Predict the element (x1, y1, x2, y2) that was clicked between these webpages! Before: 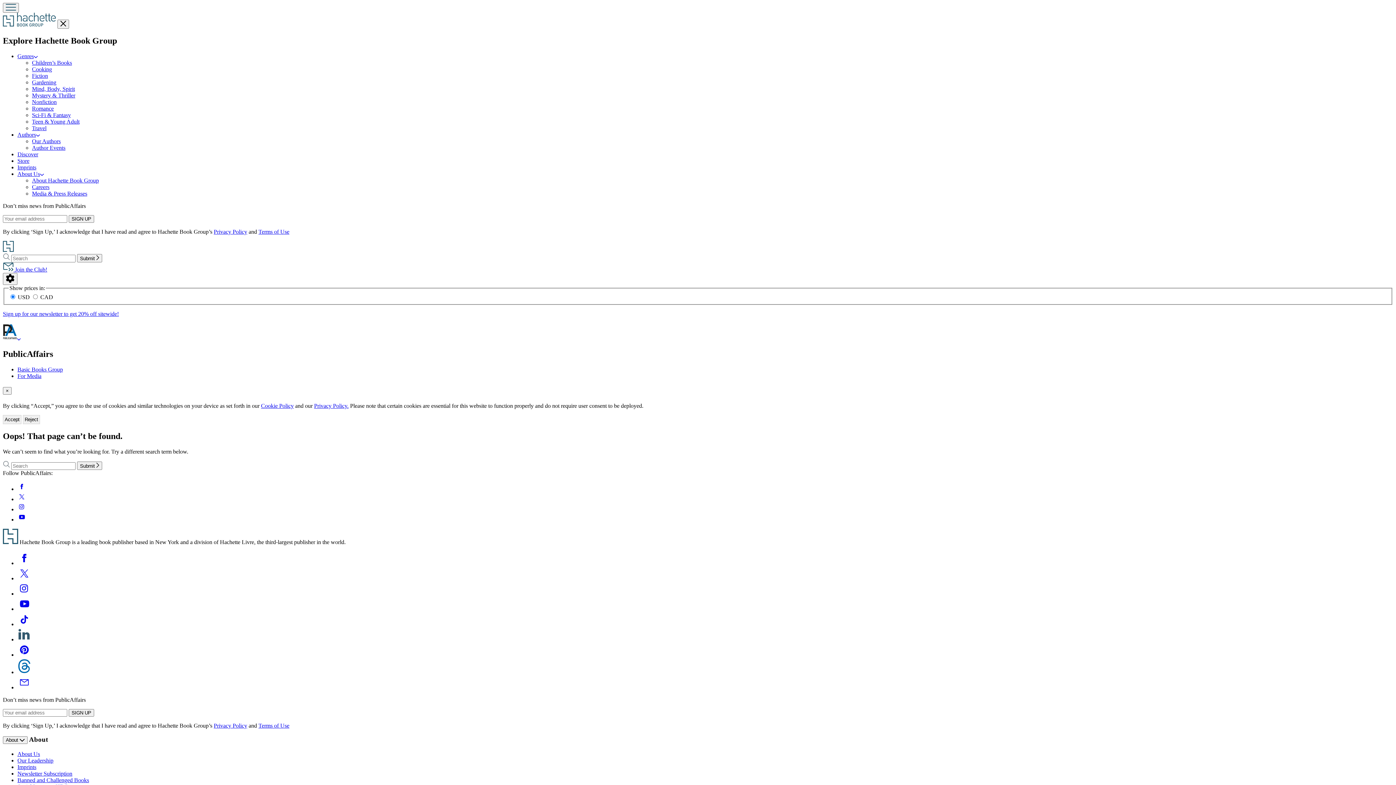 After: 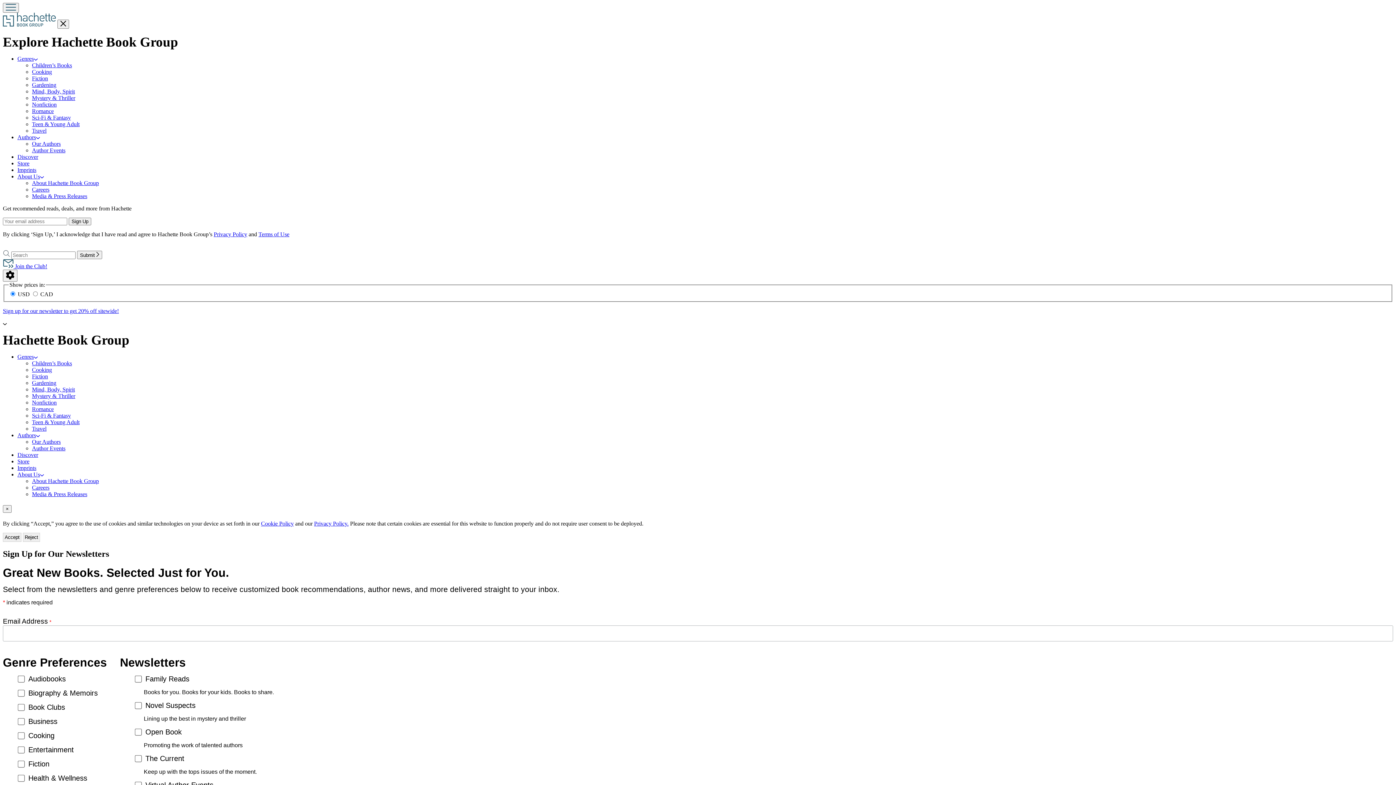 Action: bbox: (17, 770, 72, 777) label: Newsletter Subscription